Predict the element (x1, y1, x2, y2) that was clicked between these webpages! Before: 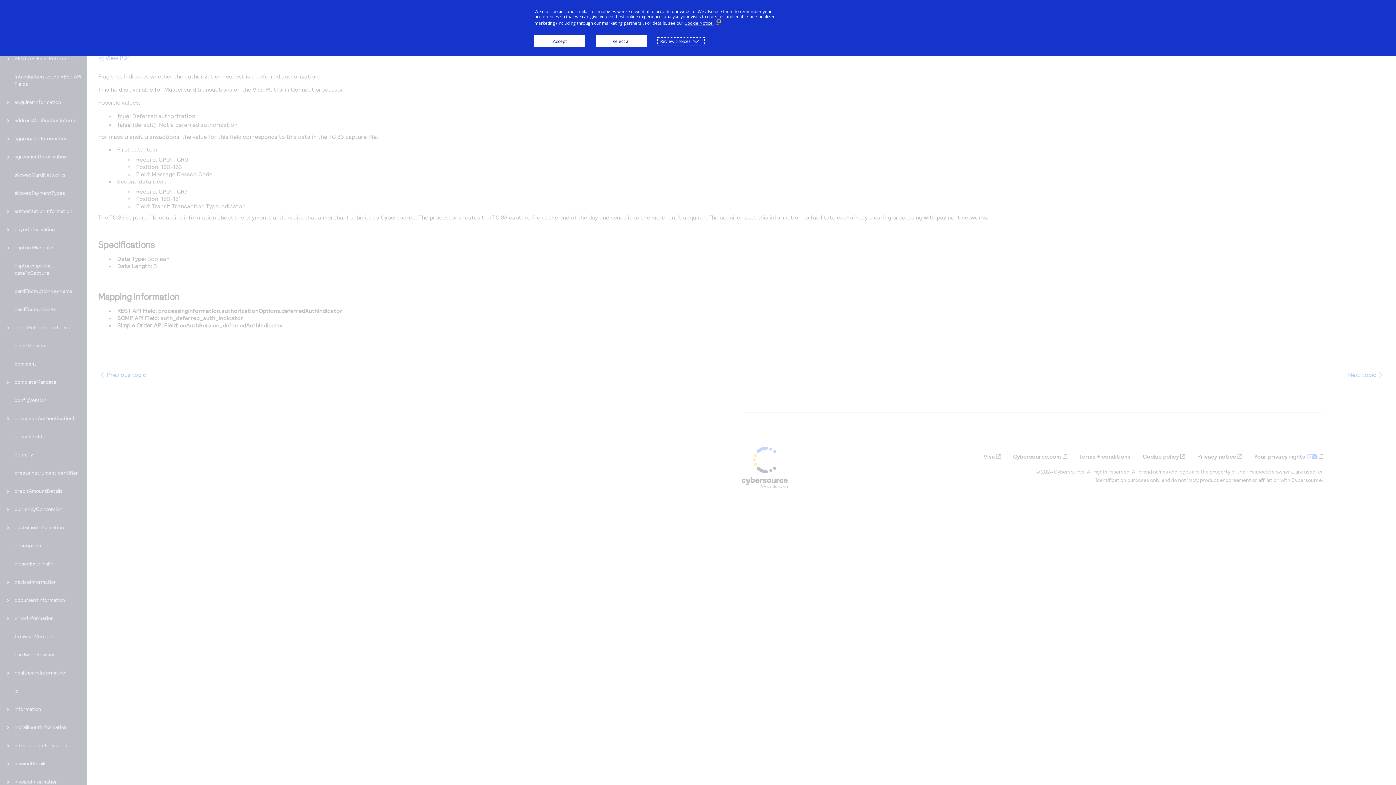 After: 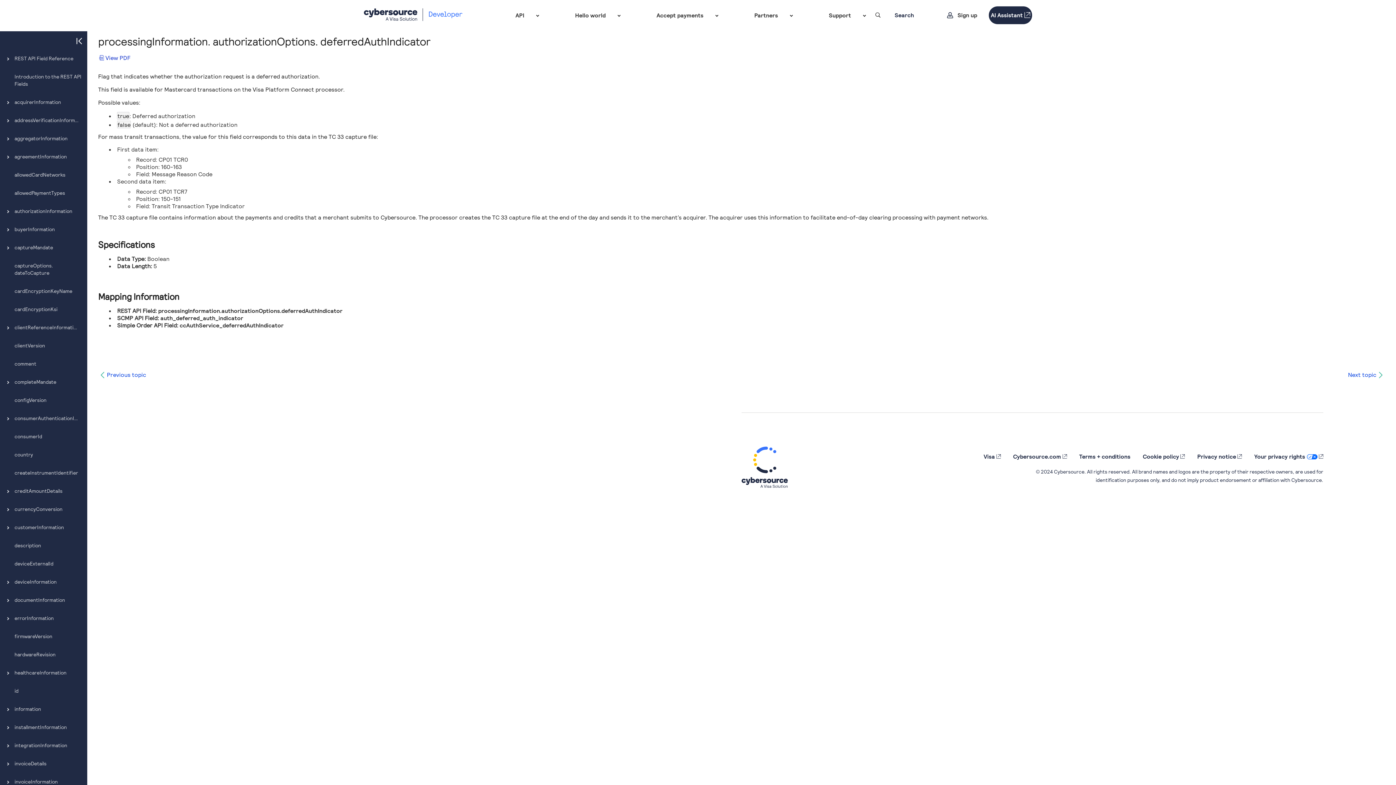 Action: label: Reject all bbox: (596, 35, 647, 47)